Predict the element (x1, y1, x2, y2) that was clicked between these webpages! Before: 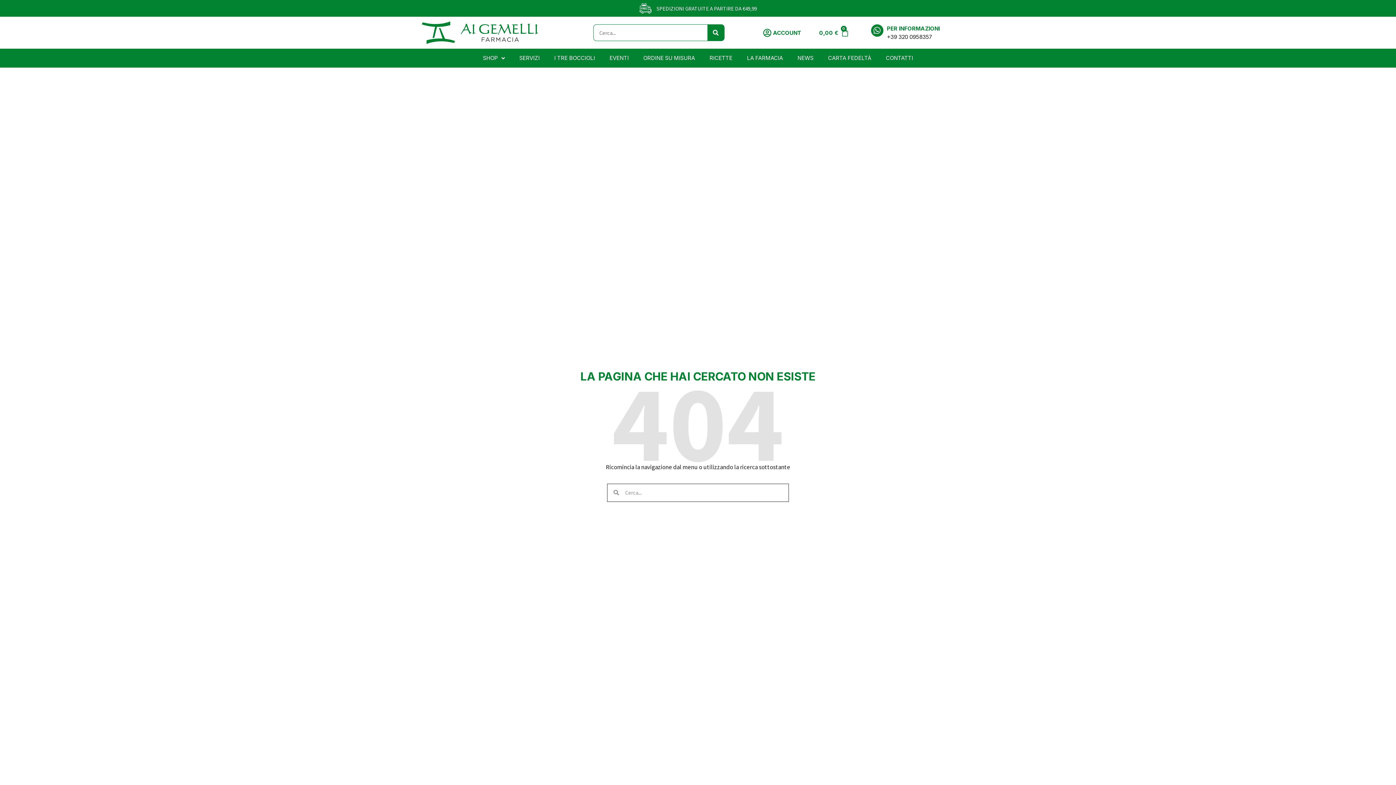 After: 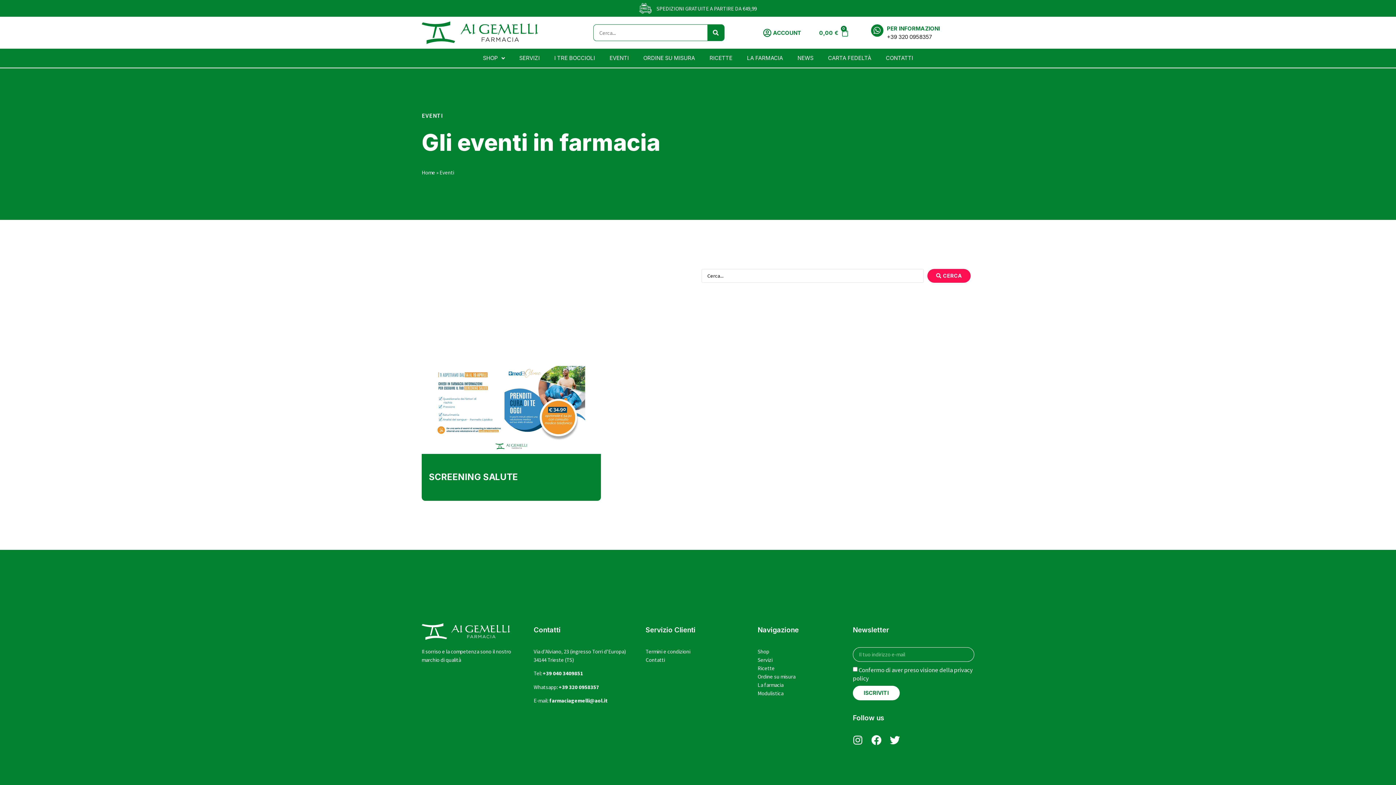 Action: label: EVENTI bbox: (602, 51, 636, 64)